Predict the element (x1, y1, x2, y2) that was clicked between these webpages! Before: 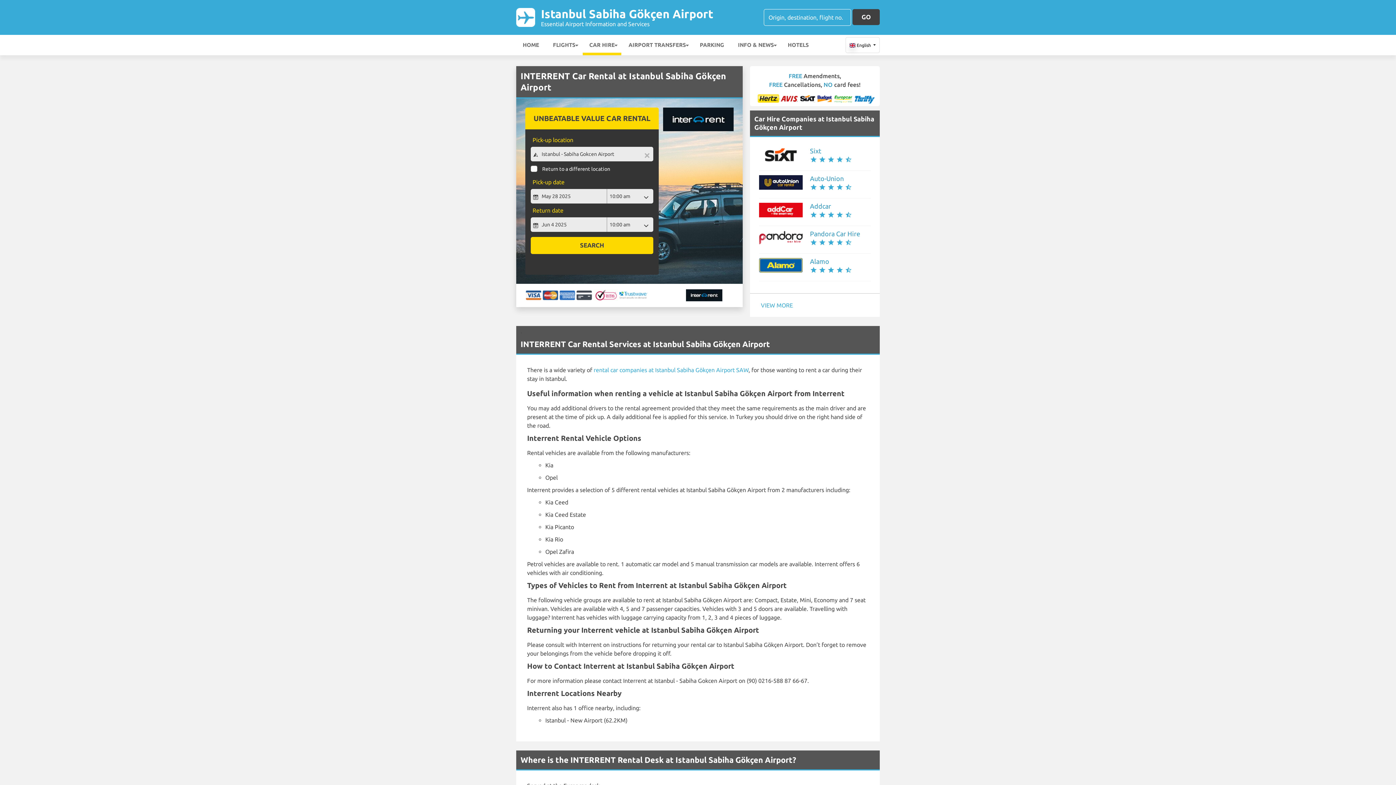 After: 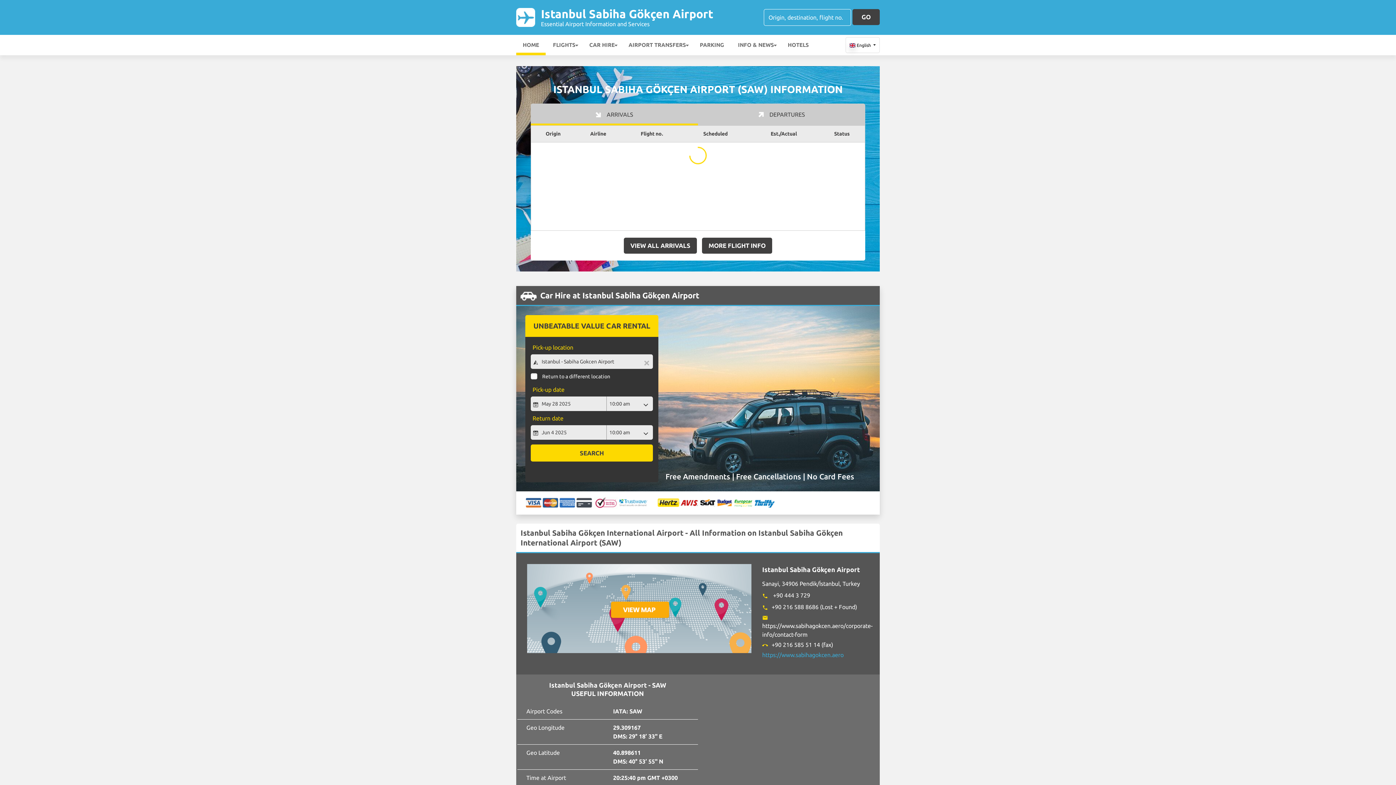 Action: bbox: (516, 9, 541, 22)